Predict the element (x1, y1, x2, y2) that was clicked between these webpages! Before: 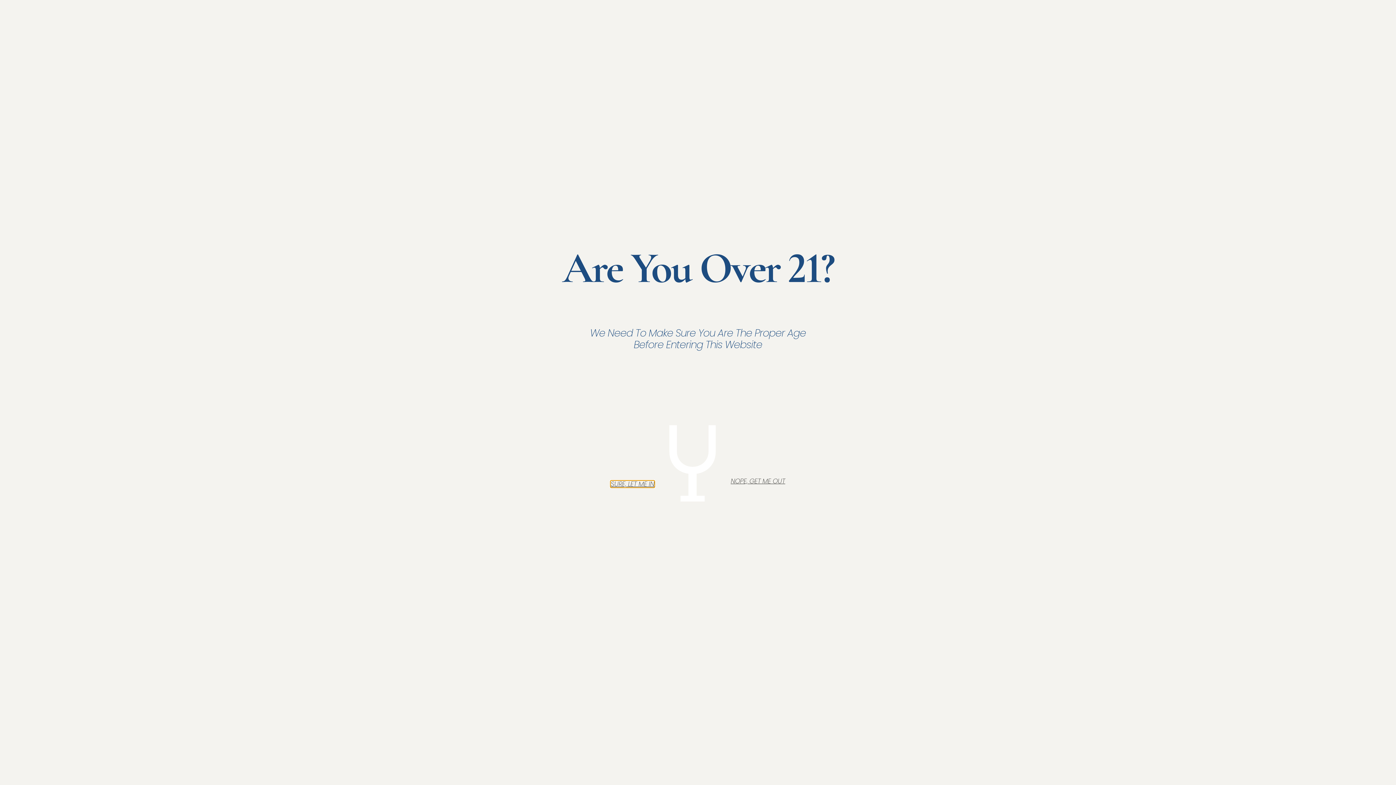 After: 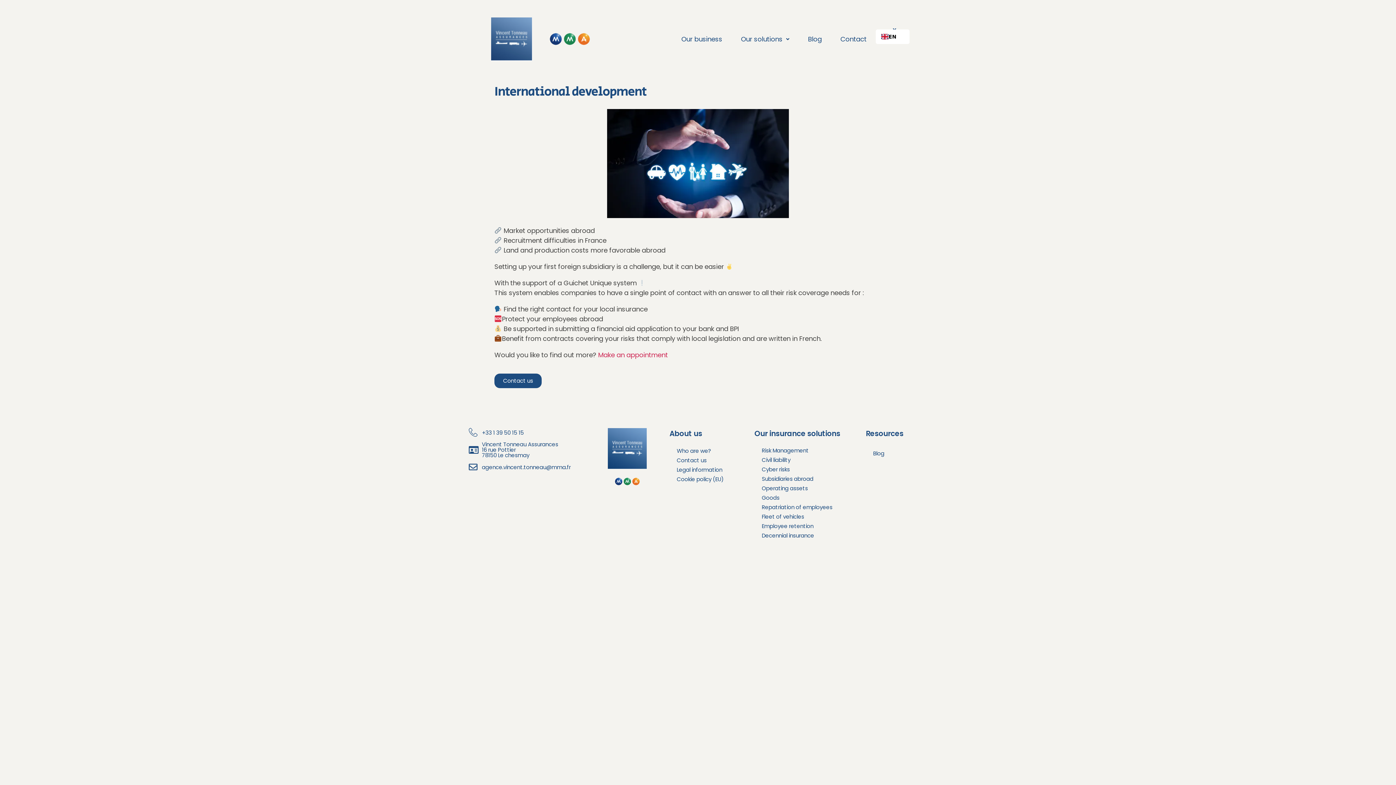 Action: bbox: (610, 480, 654, 487) label: SURE, LET ME IN